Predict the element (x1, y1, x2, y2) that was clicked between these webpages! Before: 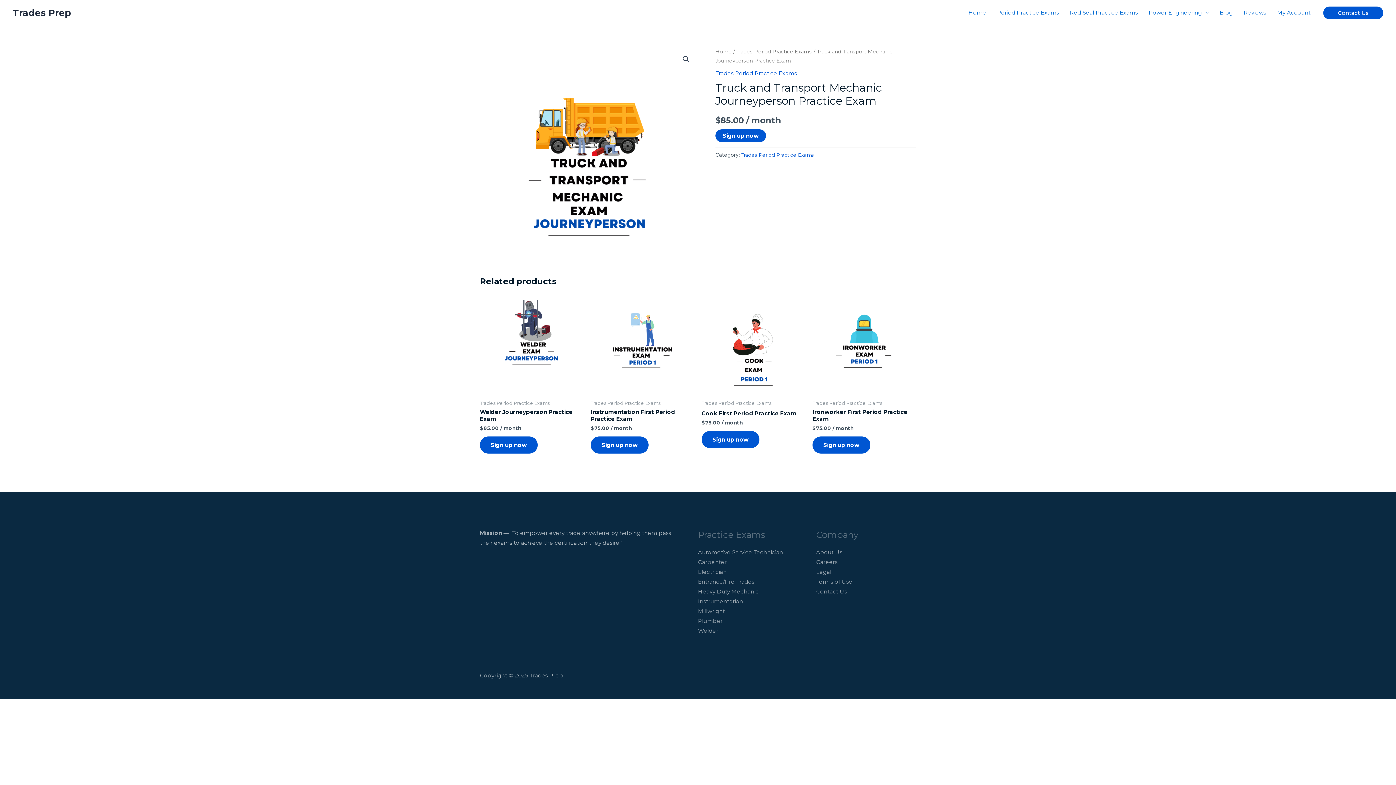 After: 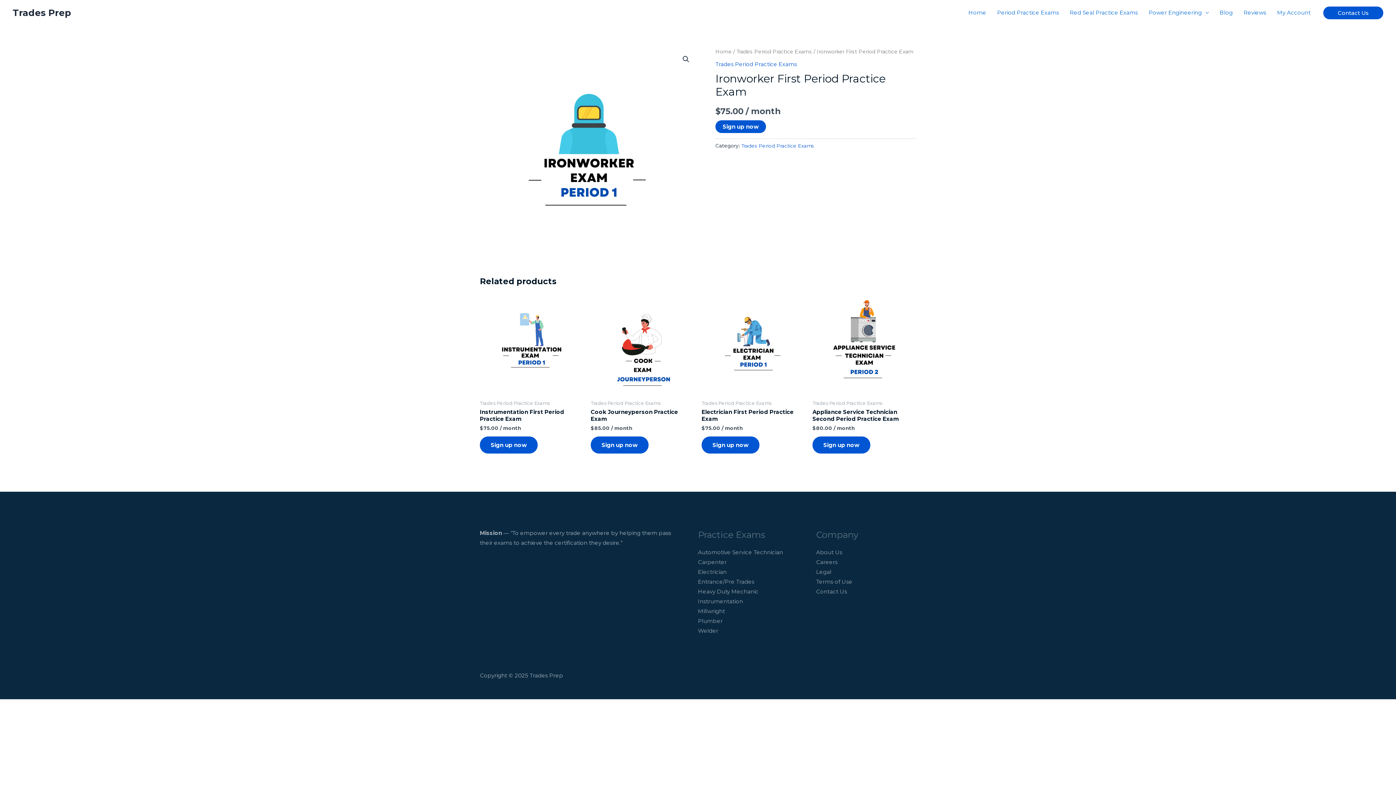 Action: label: Ironworker First Period Practice Exam bbox: (812, 408, 916, 425)